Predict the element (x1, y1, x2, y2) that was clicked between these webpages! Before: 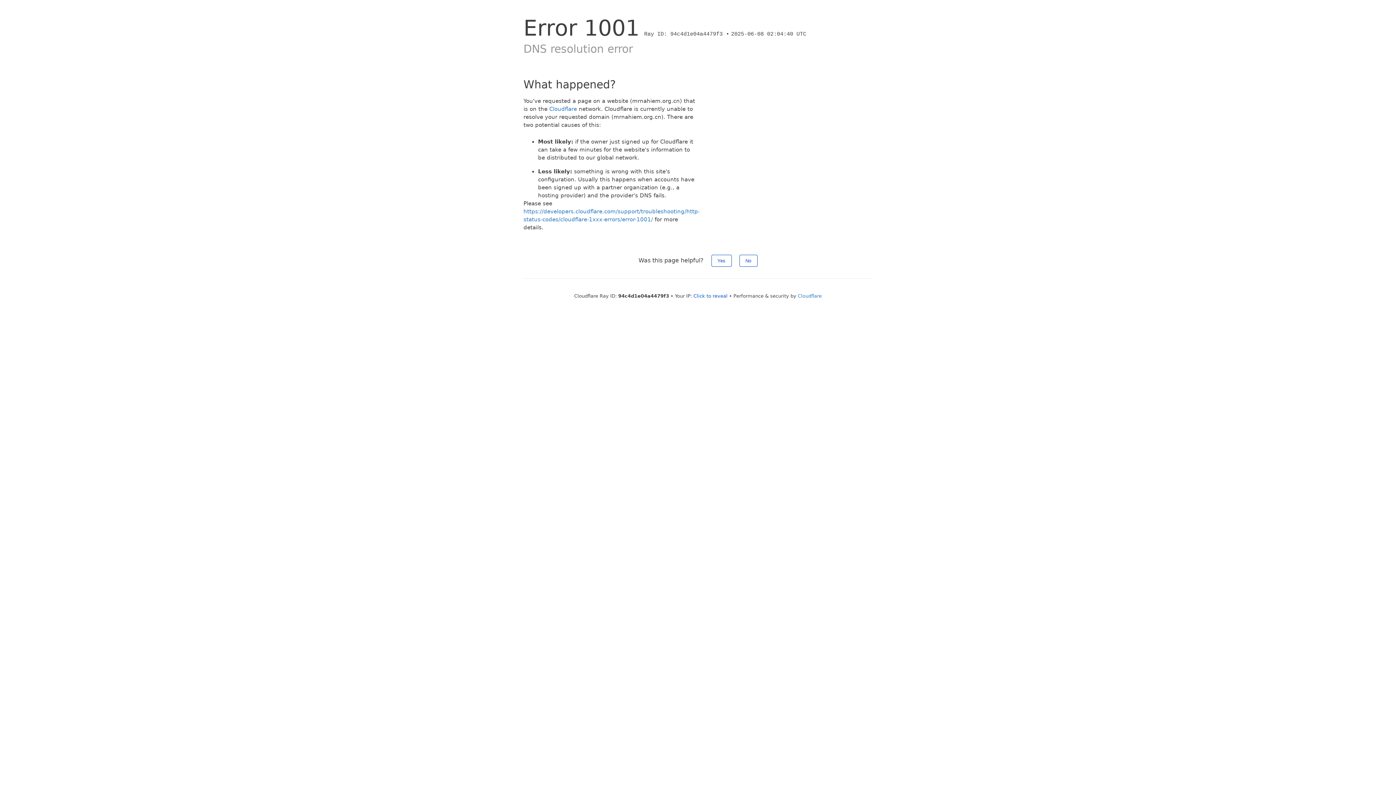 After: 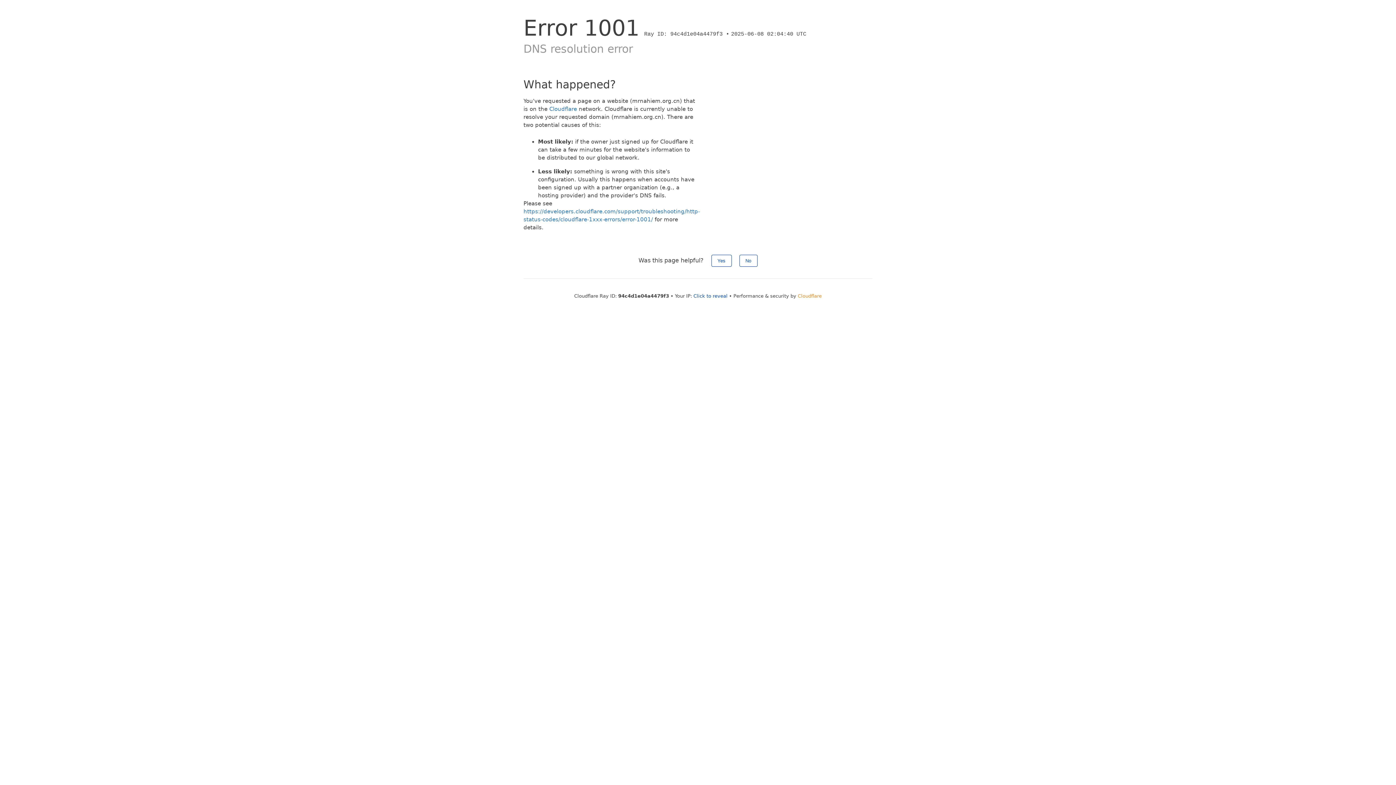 Action: label: Cloudflare bbox: (798, 293, 822, 298)